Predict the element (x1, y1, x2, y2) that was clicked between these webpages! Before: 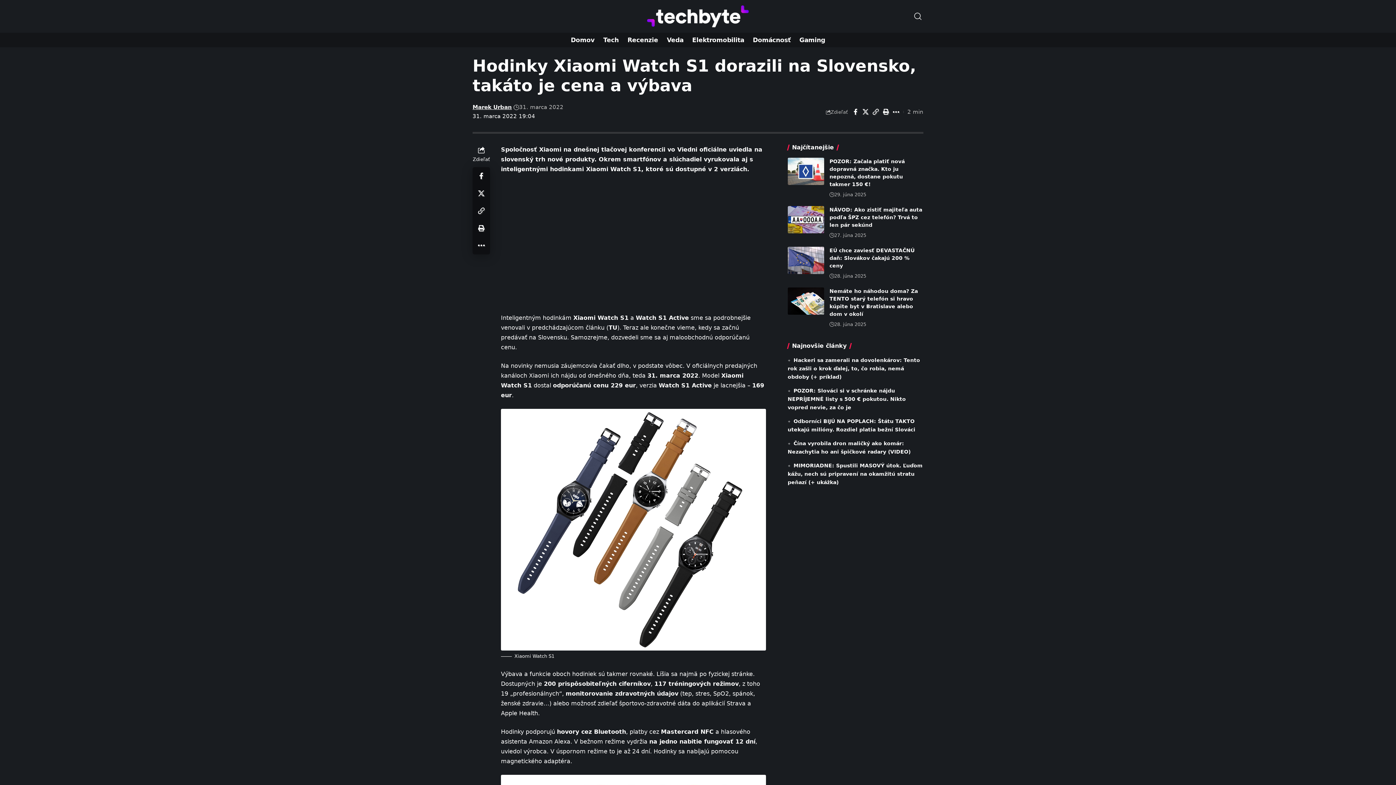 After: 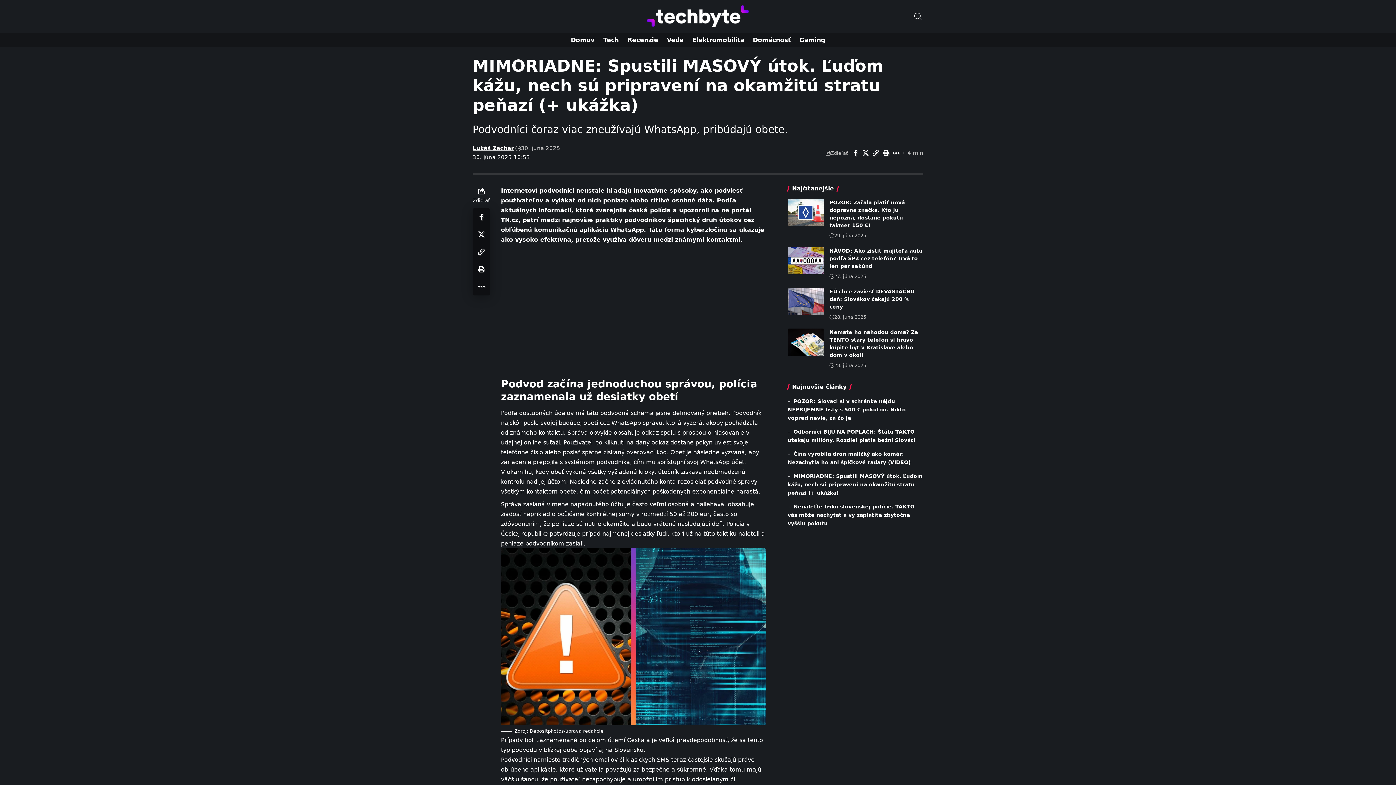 Action: label: MIMORIADNE: Spustili MASOVÝ útok. Ľuďom kážu, nech sú pripravení na okamžitú stratu peňazí (+ ukážka) bbox: (787, 462, 922, 485)